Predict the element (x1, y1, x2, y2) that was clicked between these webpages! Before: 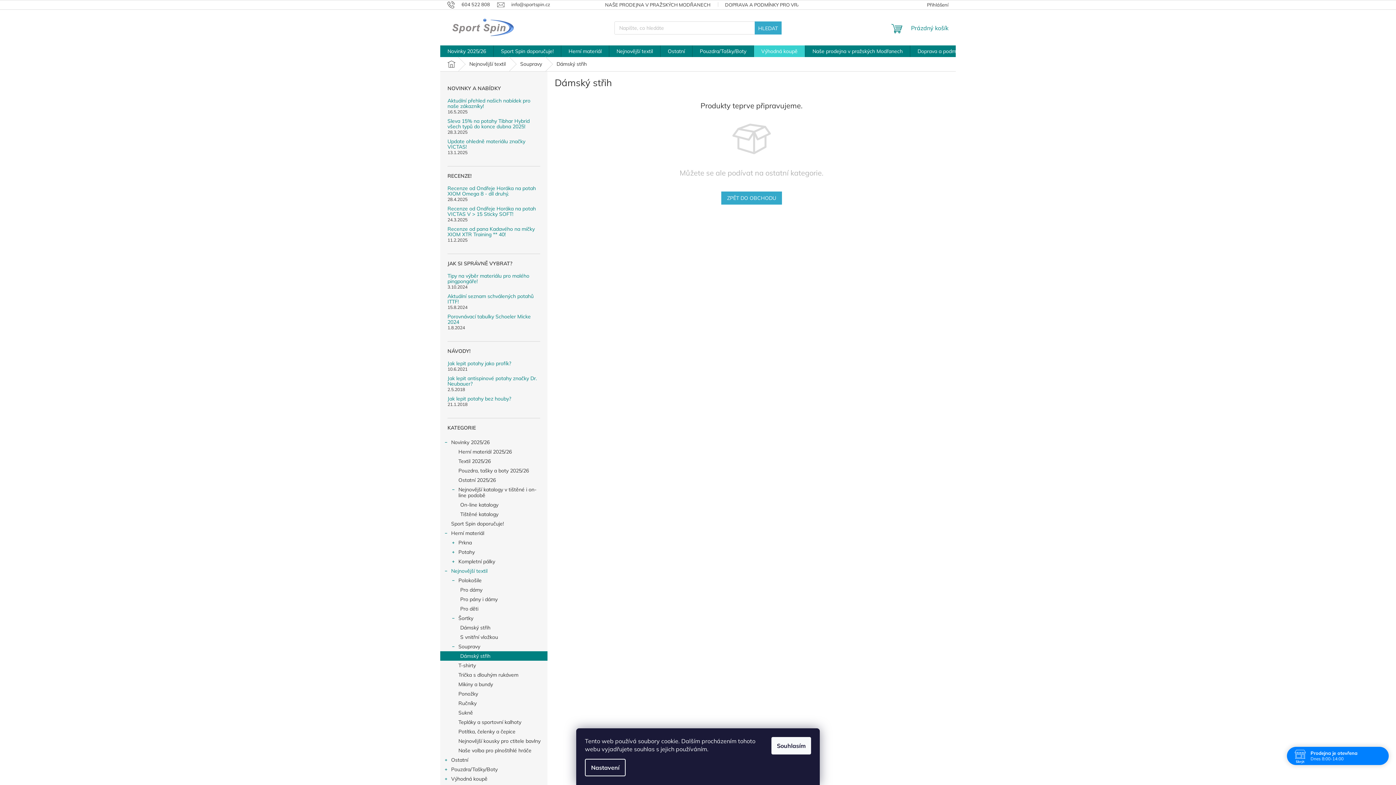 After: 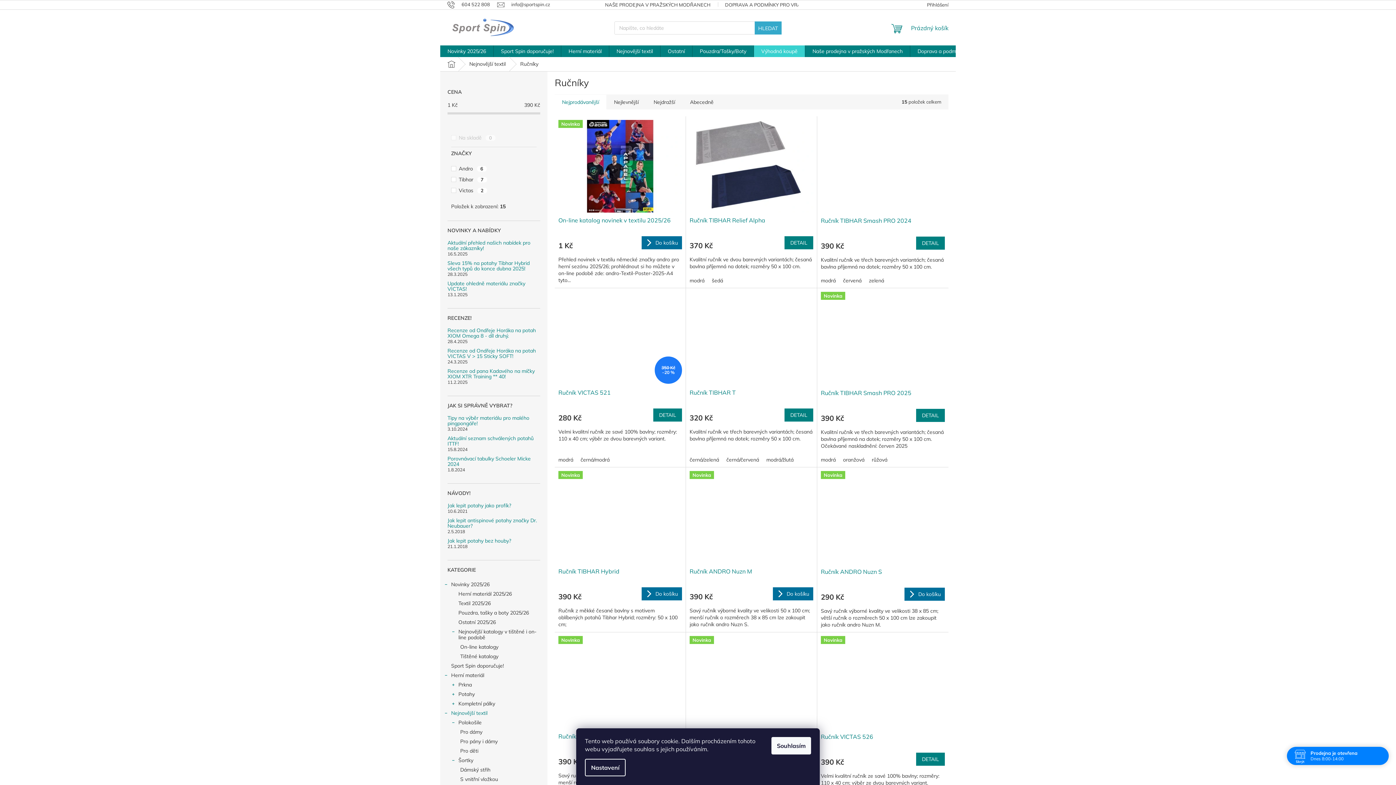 Action: bbox: (440, 698, 547, 708) label: Ručníky